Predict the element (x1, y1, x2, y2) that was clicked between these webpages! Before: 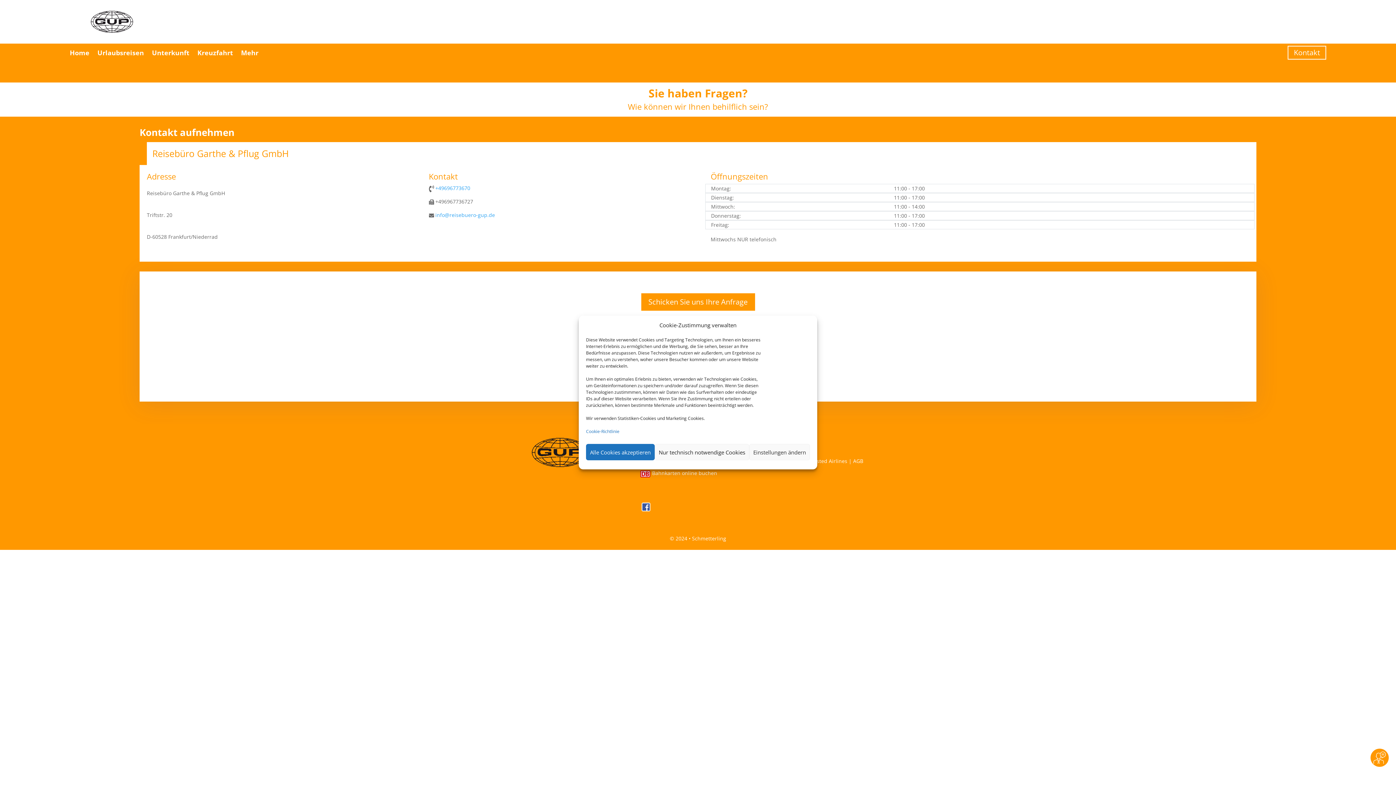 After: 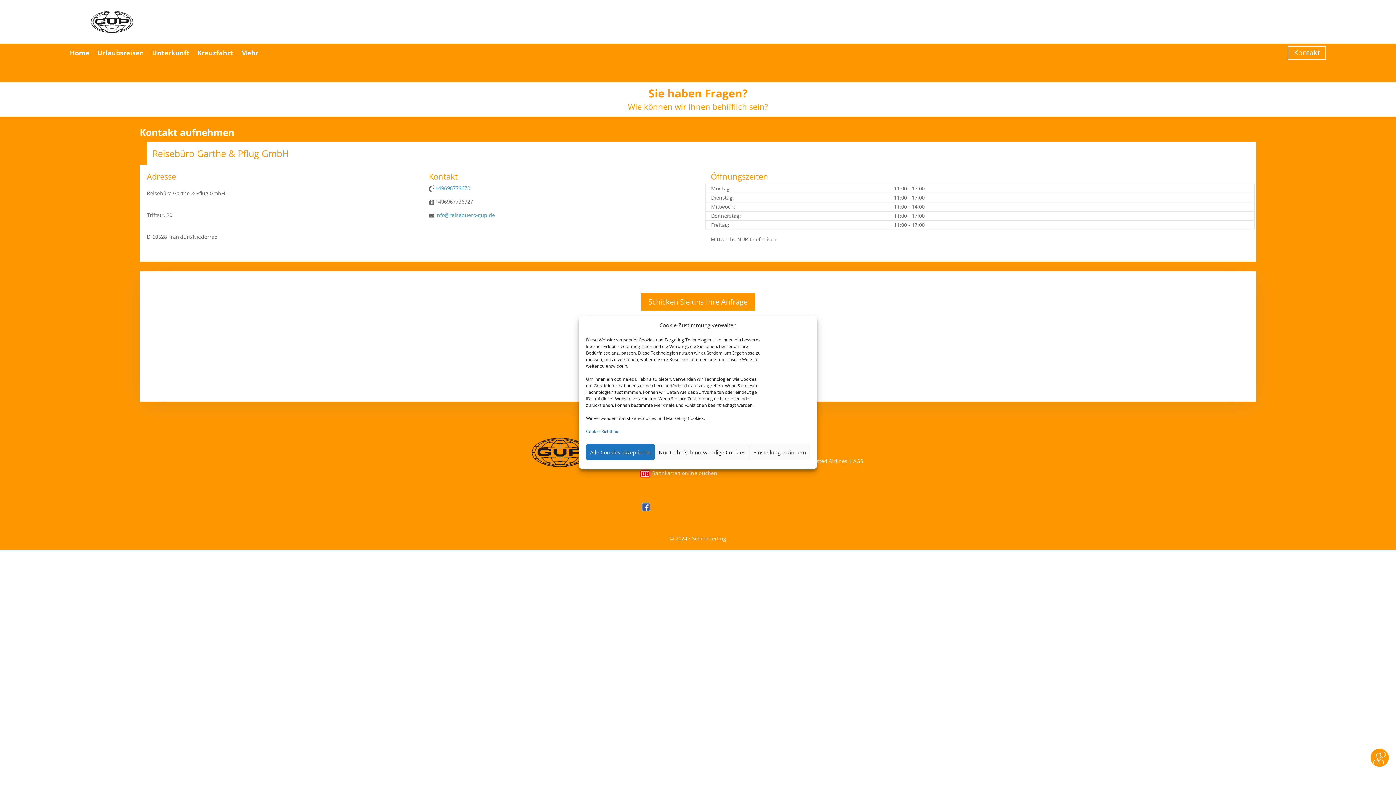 Action: bbox: (639, 506, 652, 513)